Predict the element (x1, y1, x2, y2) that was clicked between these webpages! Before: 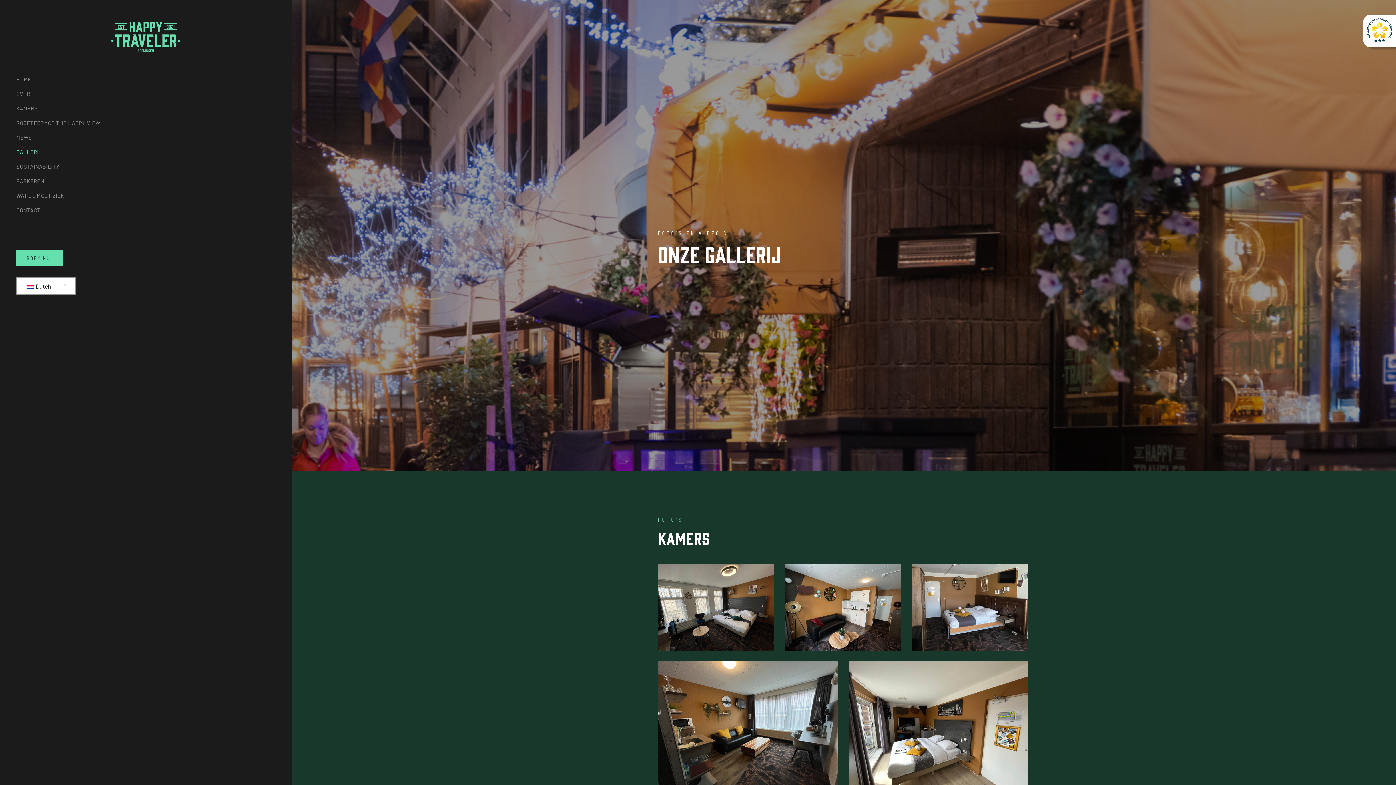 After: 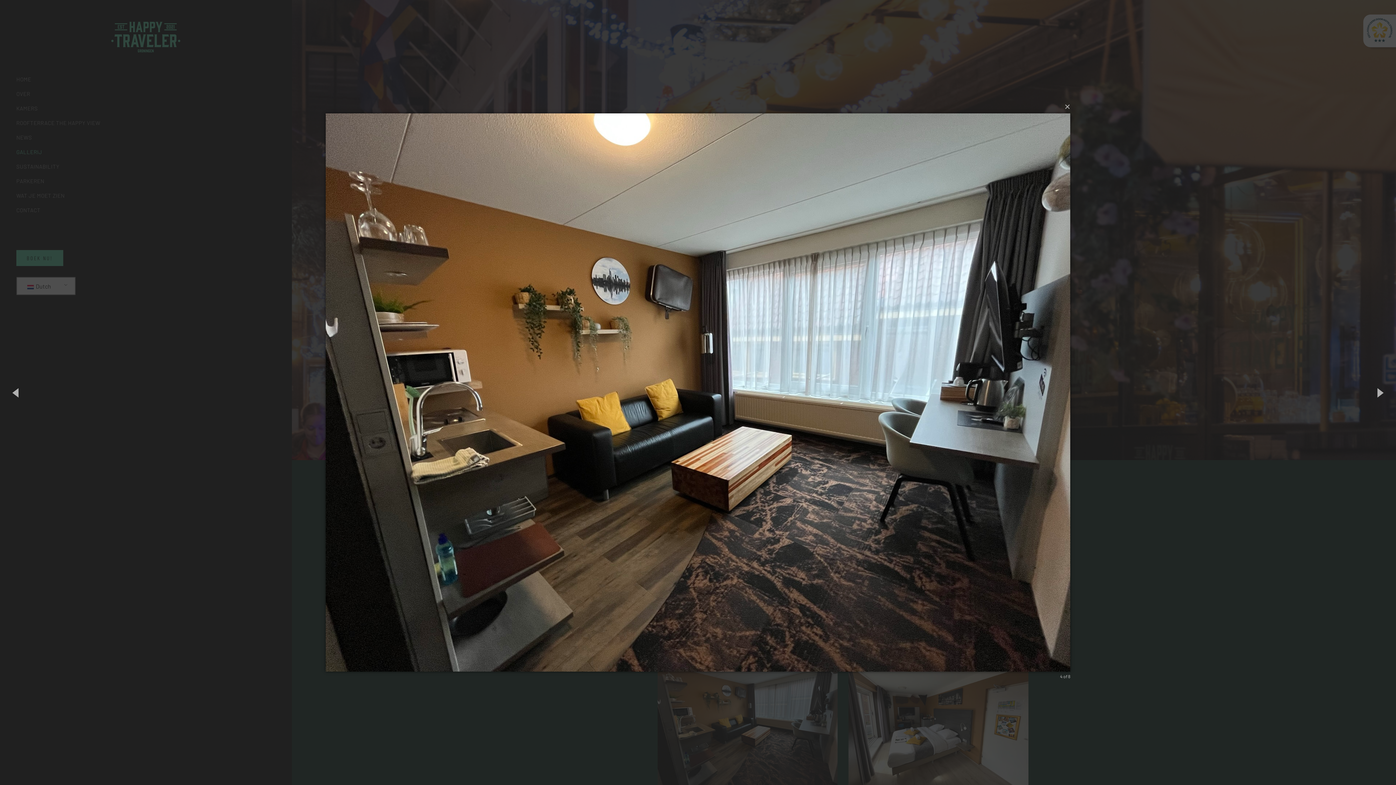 Action: bbox: (657, 661, 837, 796)